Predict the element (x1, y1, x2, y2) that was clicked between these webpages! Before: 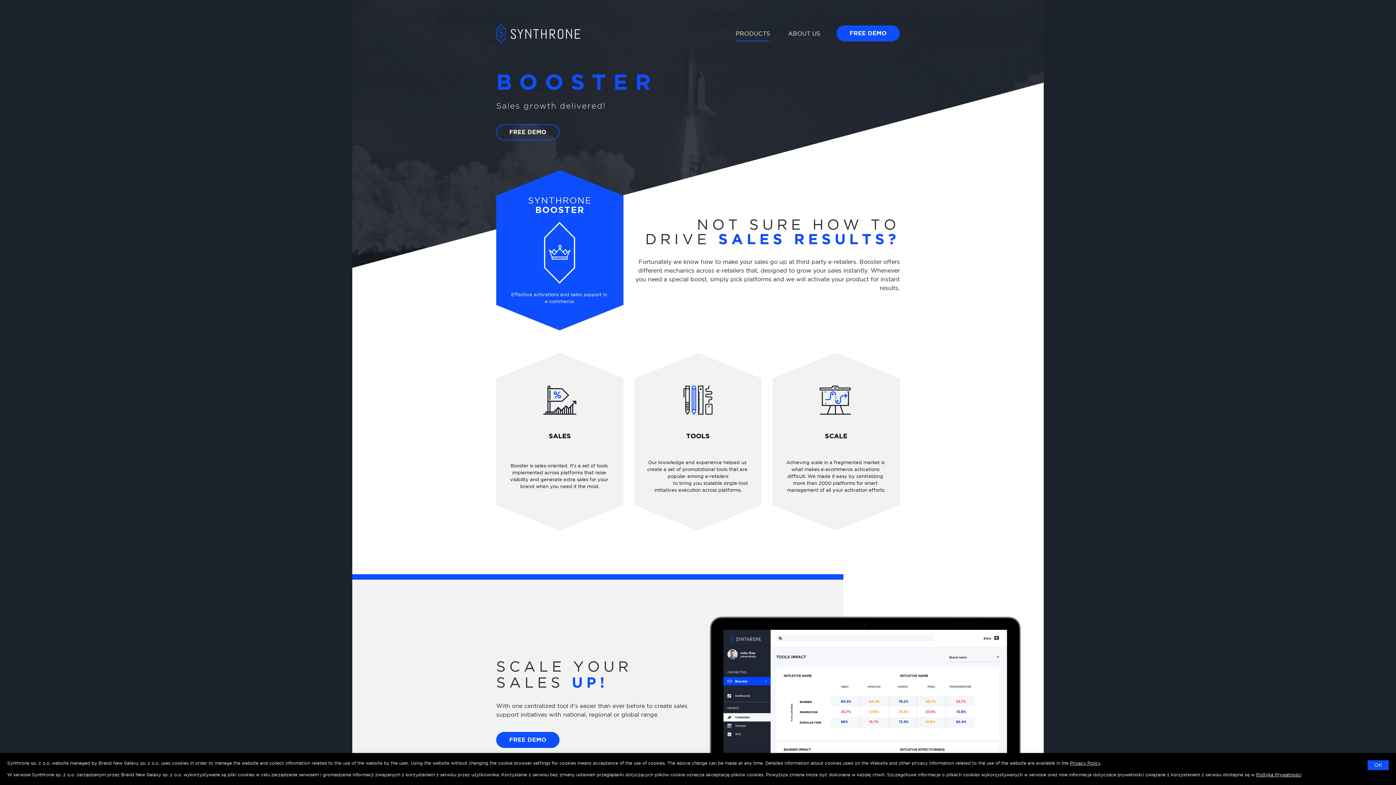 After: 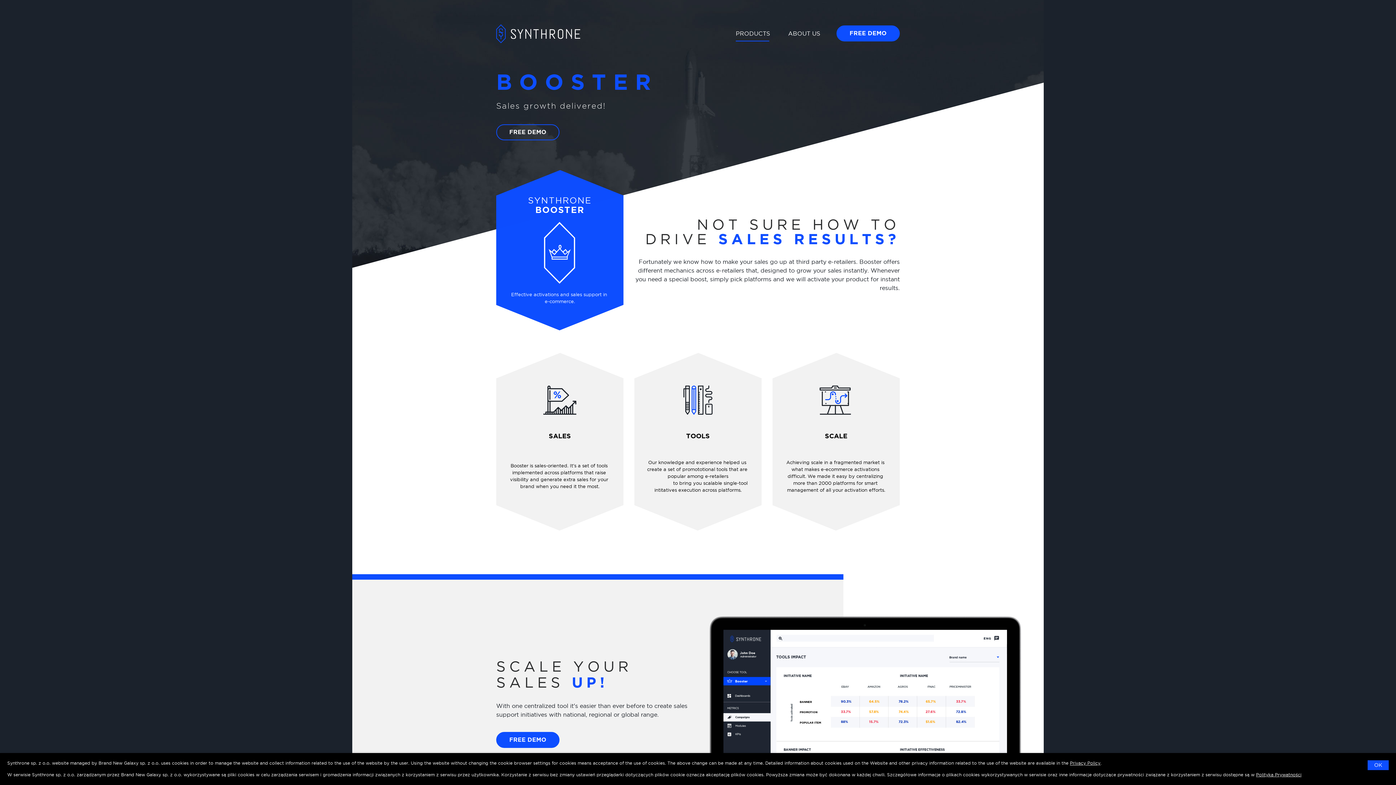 Action: label: Privacy Policy bbox: (1070, 760, 1100, 766)